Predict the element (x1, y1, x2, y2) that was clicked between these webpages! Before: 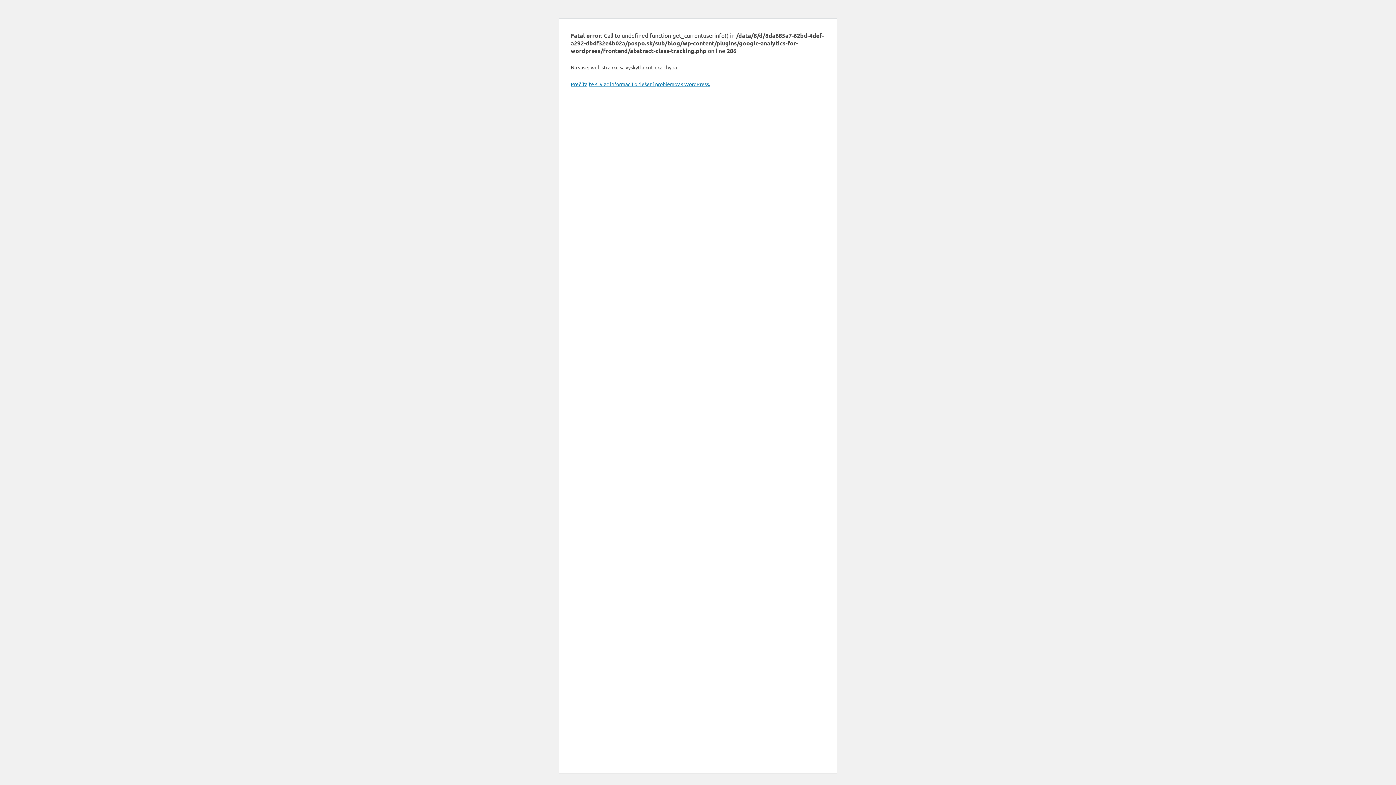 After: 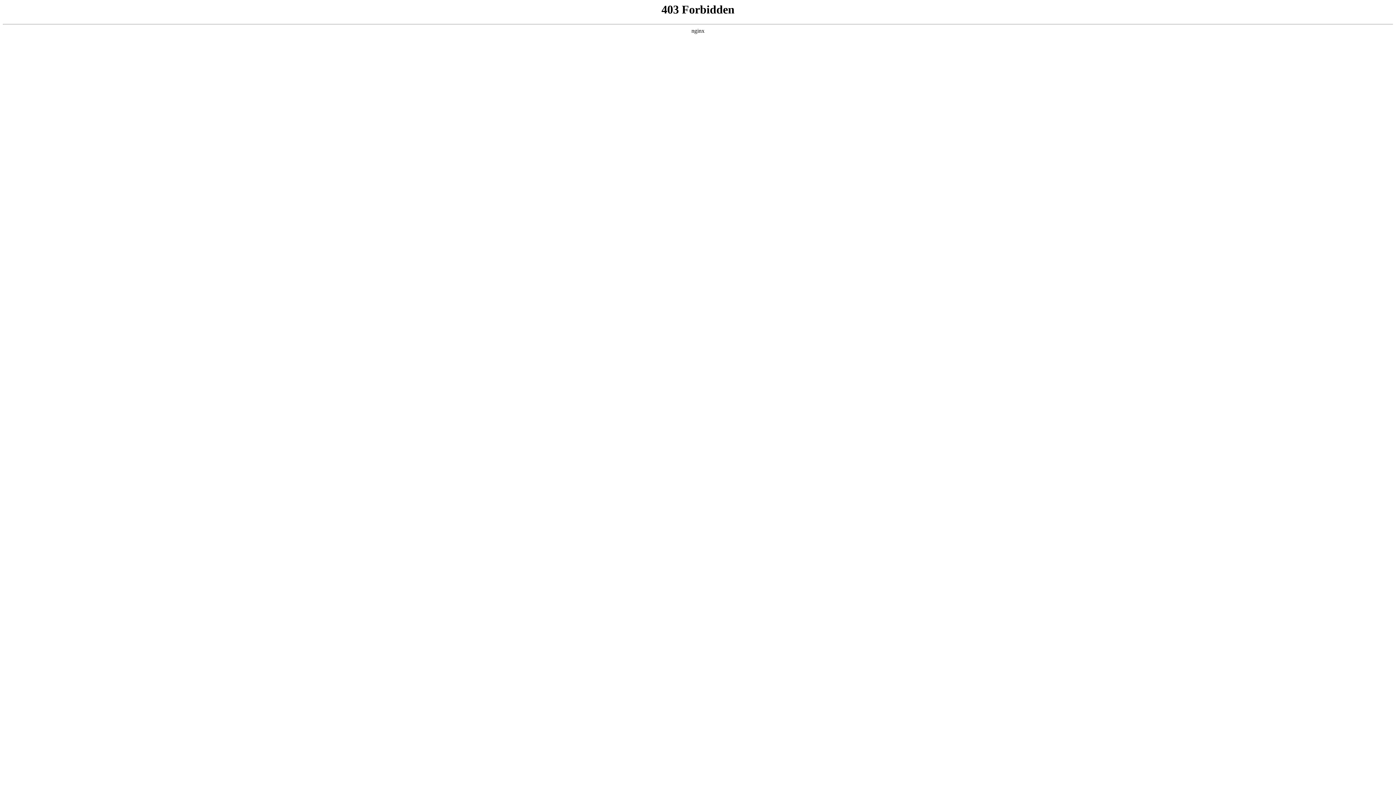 Action: bbox: (570, 80, 710, 87) label: Prečítajte si viac informácií o riešení problémov s WordPress.